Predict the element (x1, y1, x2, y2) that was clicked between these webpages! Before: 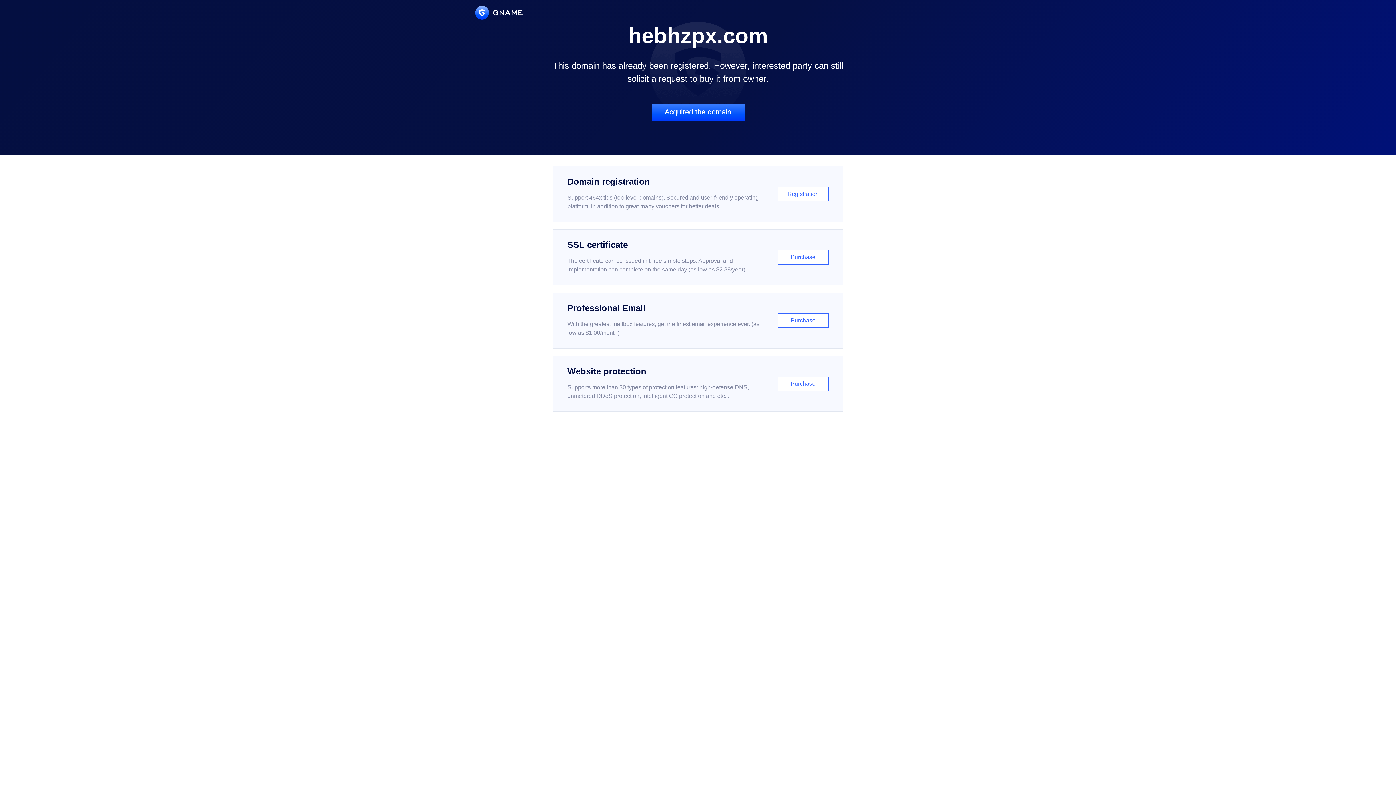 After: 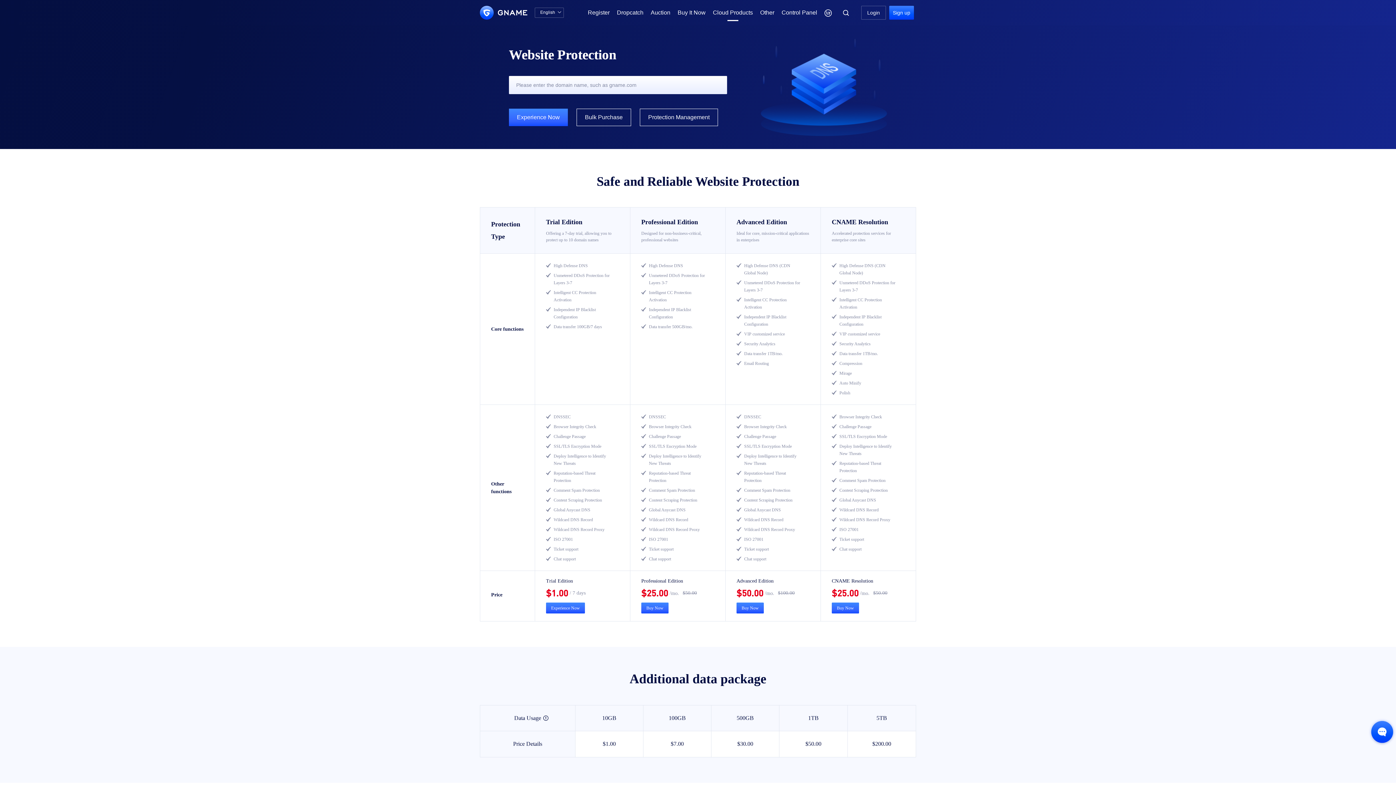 Action: bbox: (552, 356, 843, 412) label: Website protection

Supports more than 30 types of protection features: high-defense DNS, unmetered DDoS protection, intelligent CC protection and etc...

Purchase